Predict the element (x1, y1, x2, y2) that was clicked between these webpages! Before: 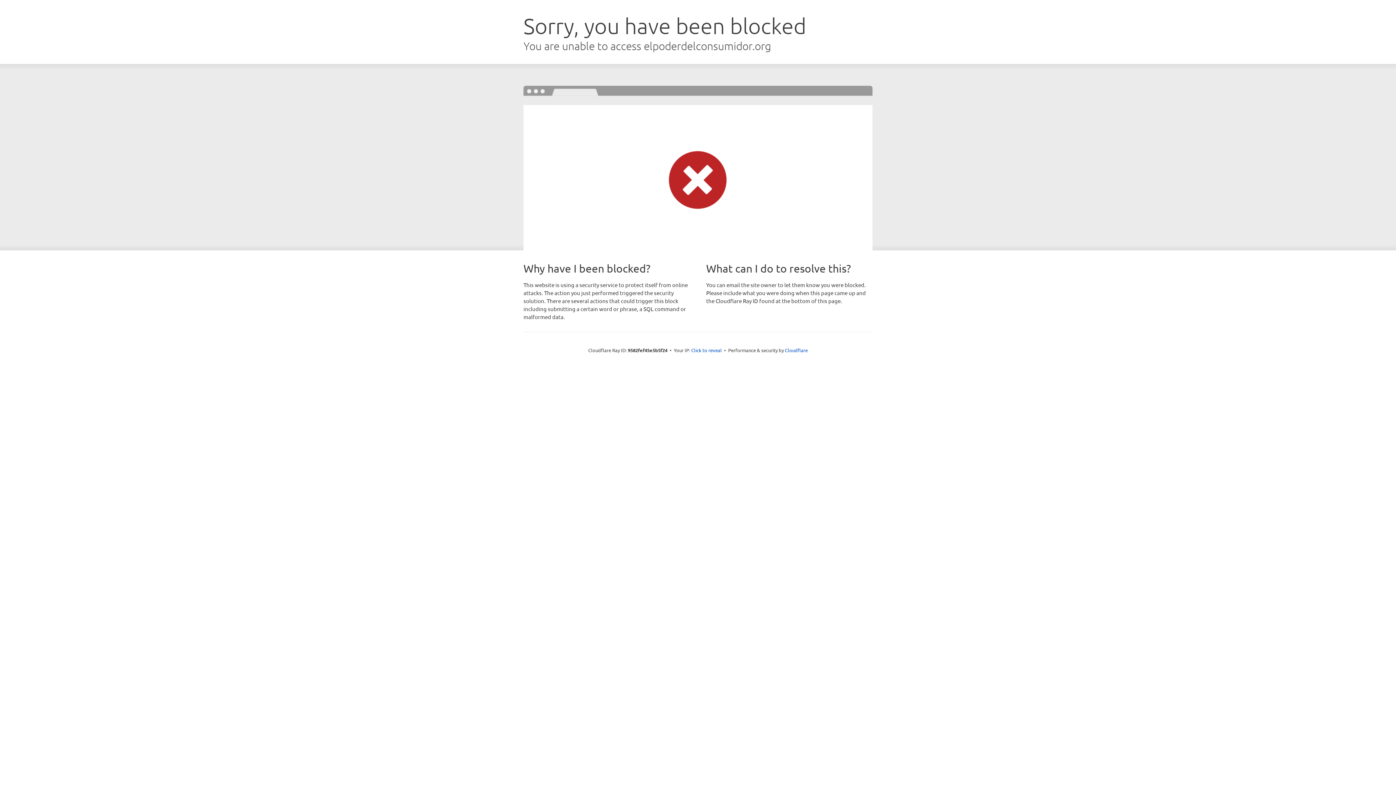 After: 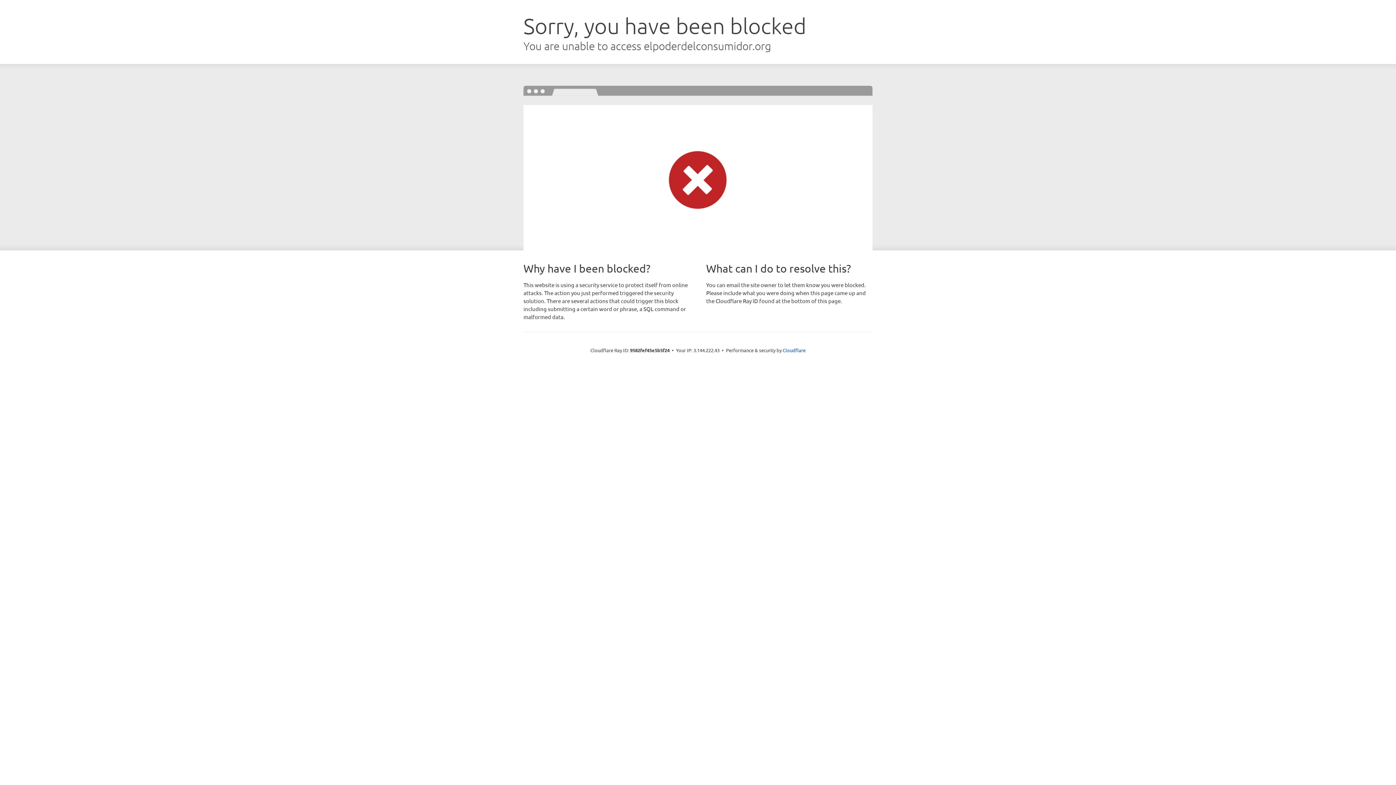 Action: bbox: (691, 346, 722, 353) label: Click to reveal